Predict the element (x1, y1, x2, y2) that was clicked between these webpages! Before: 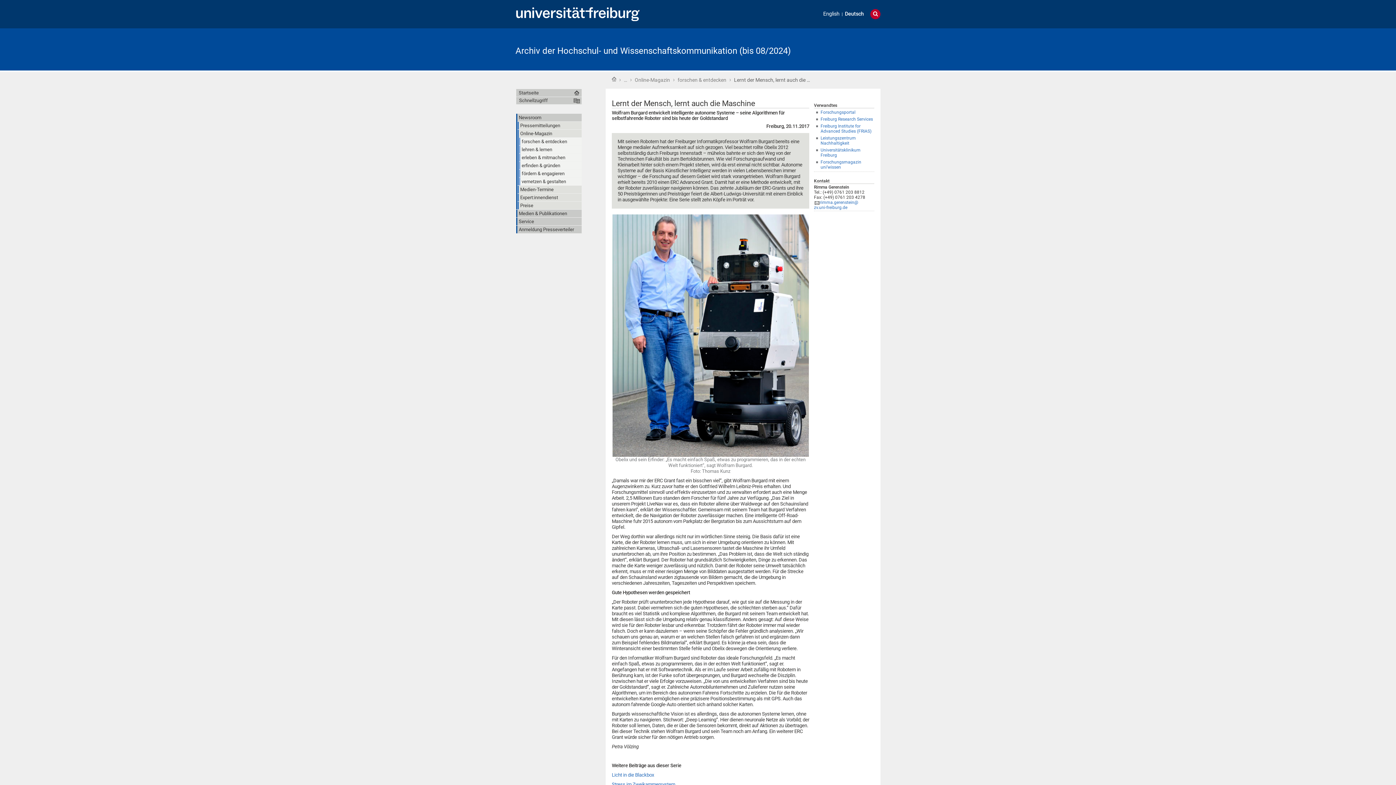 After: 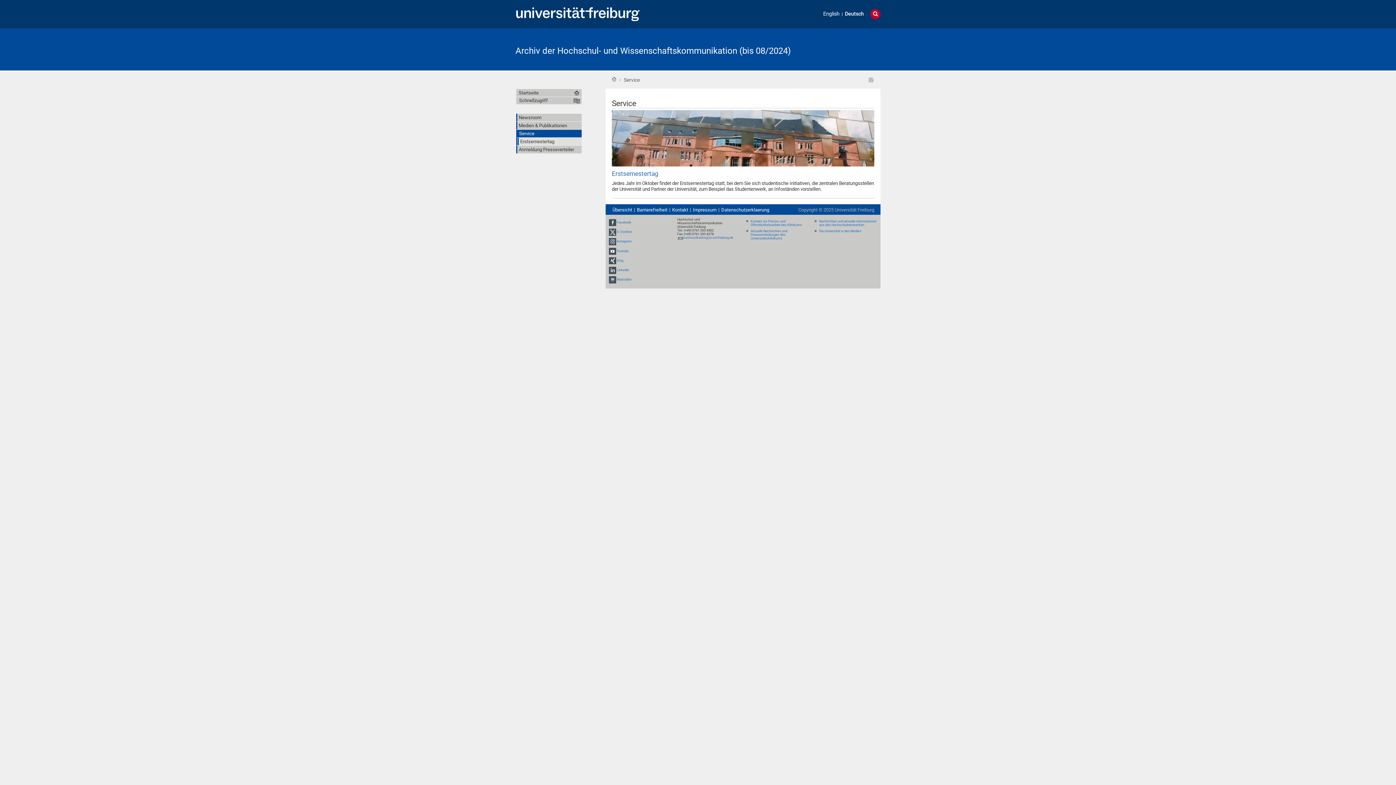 Action: bbox: (517, 217, 581, 225) label: Service